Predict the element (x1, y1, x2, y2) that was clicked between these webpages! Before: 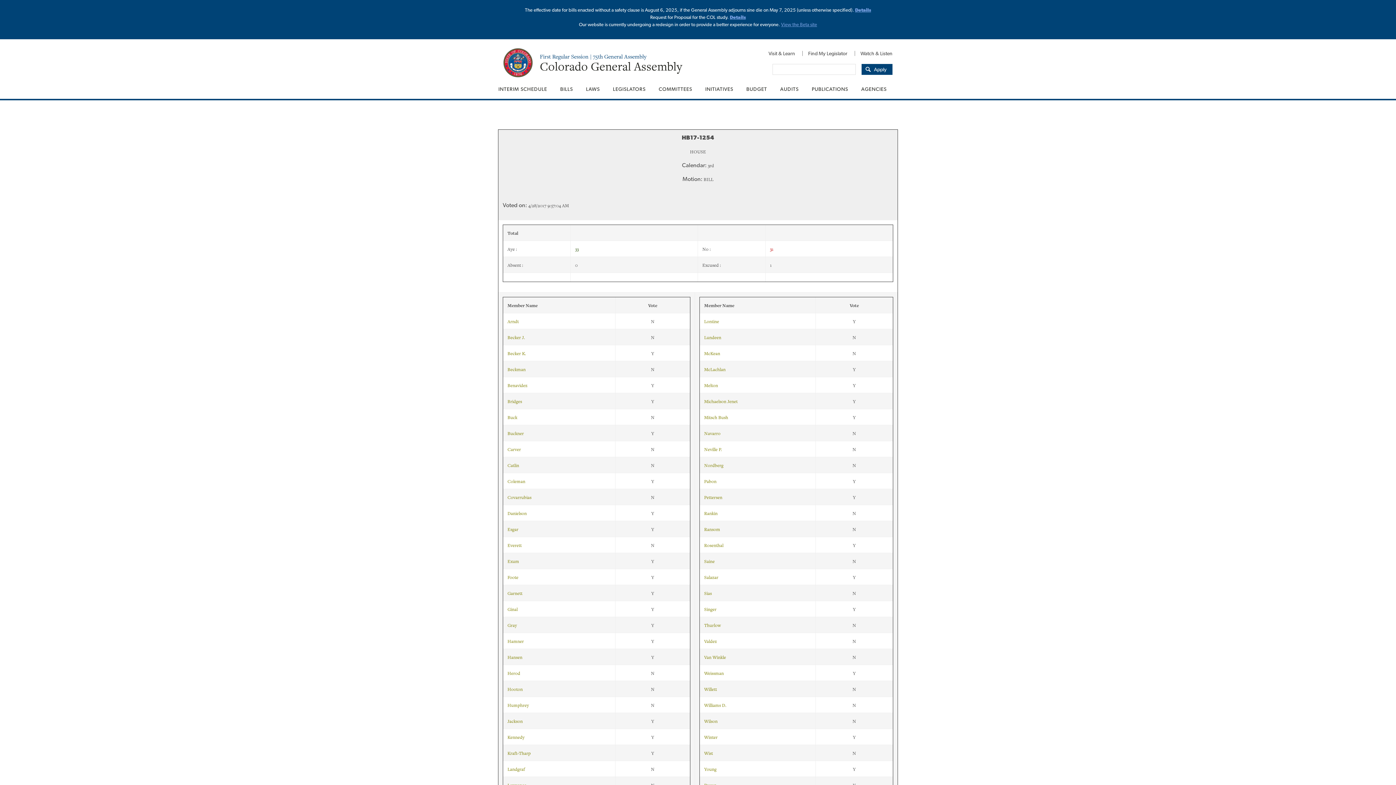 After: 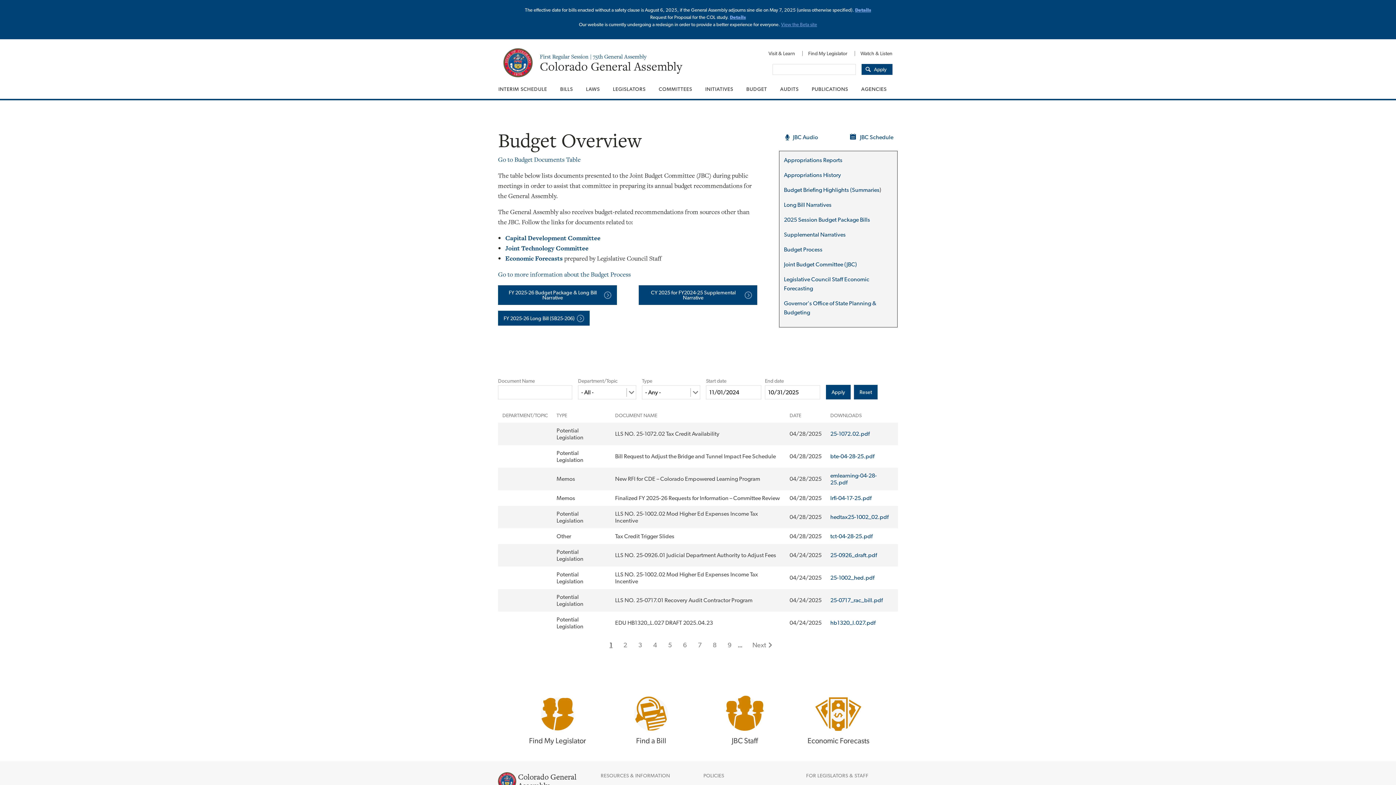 Action: bbox: (740, 79, 773, 98) label: BUDGET